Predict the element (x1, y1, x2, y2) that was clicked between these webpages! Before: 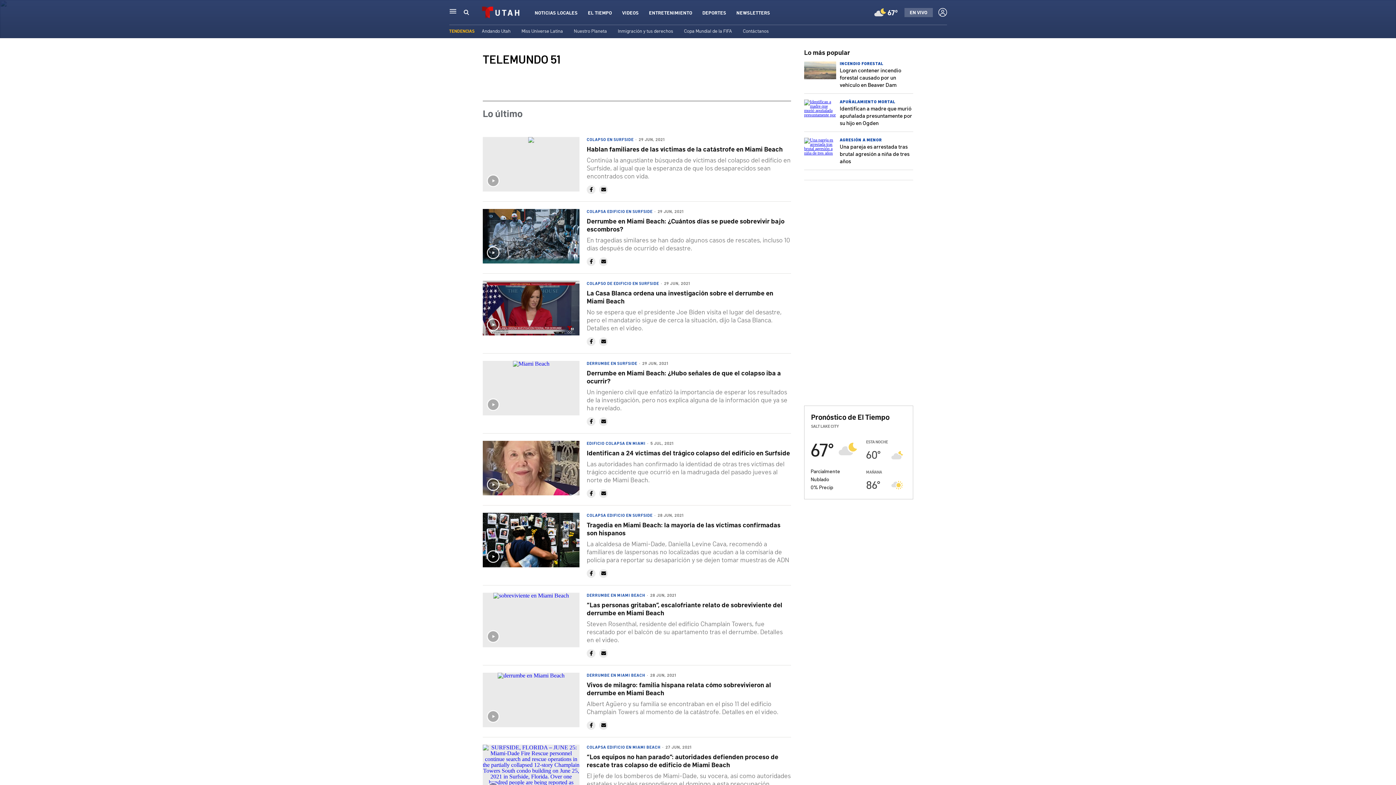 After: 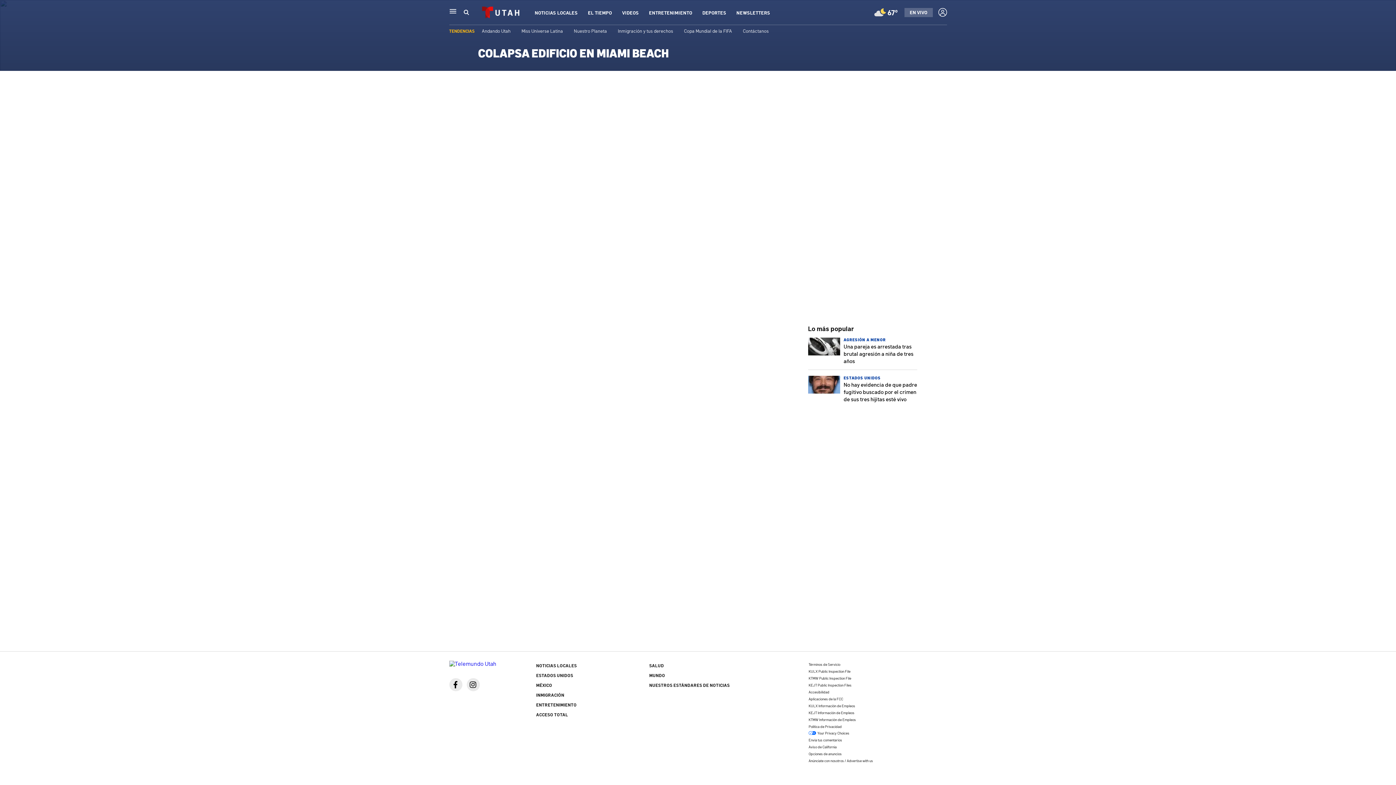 Action: bbox: (586, 744, 660, 750) label: COLAPSA EDIFICIO EN MIAMI BEACH